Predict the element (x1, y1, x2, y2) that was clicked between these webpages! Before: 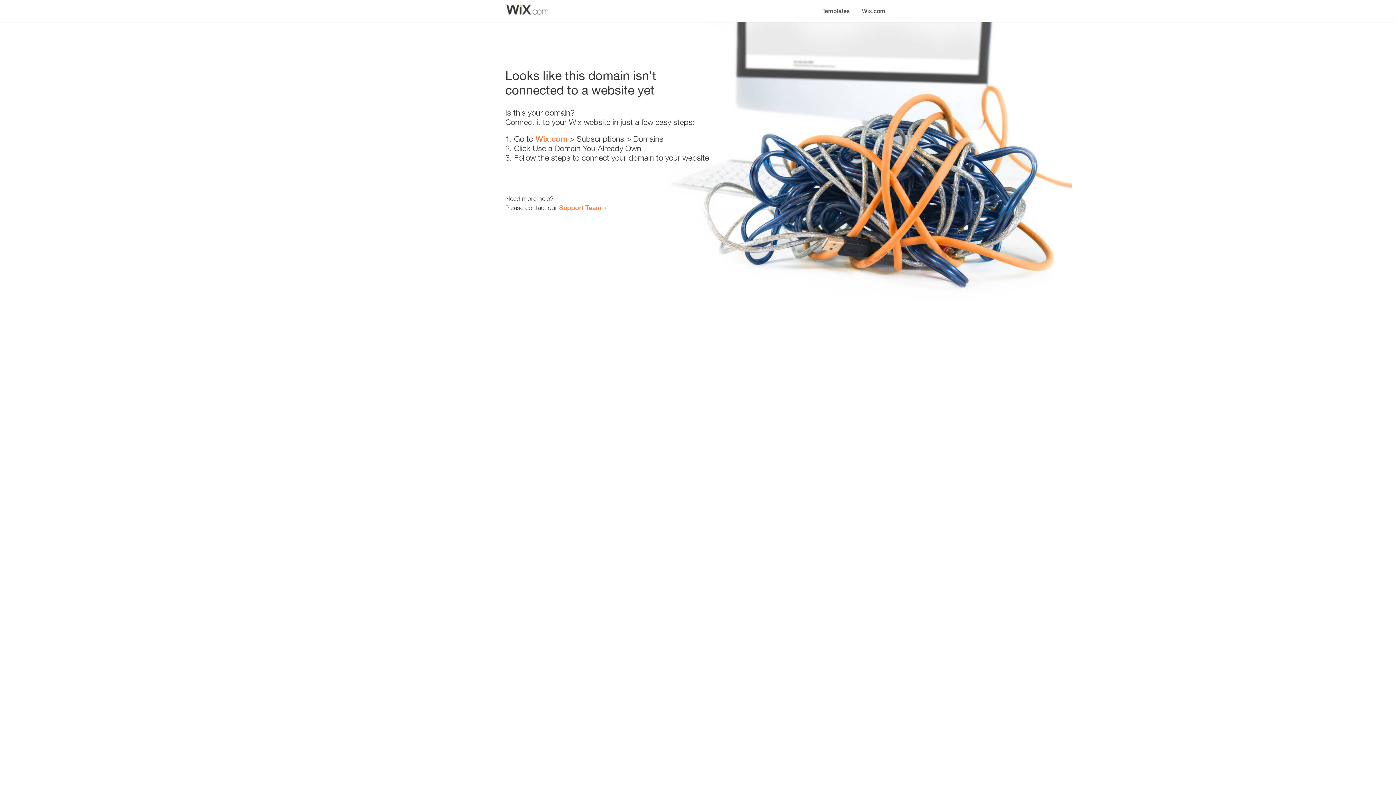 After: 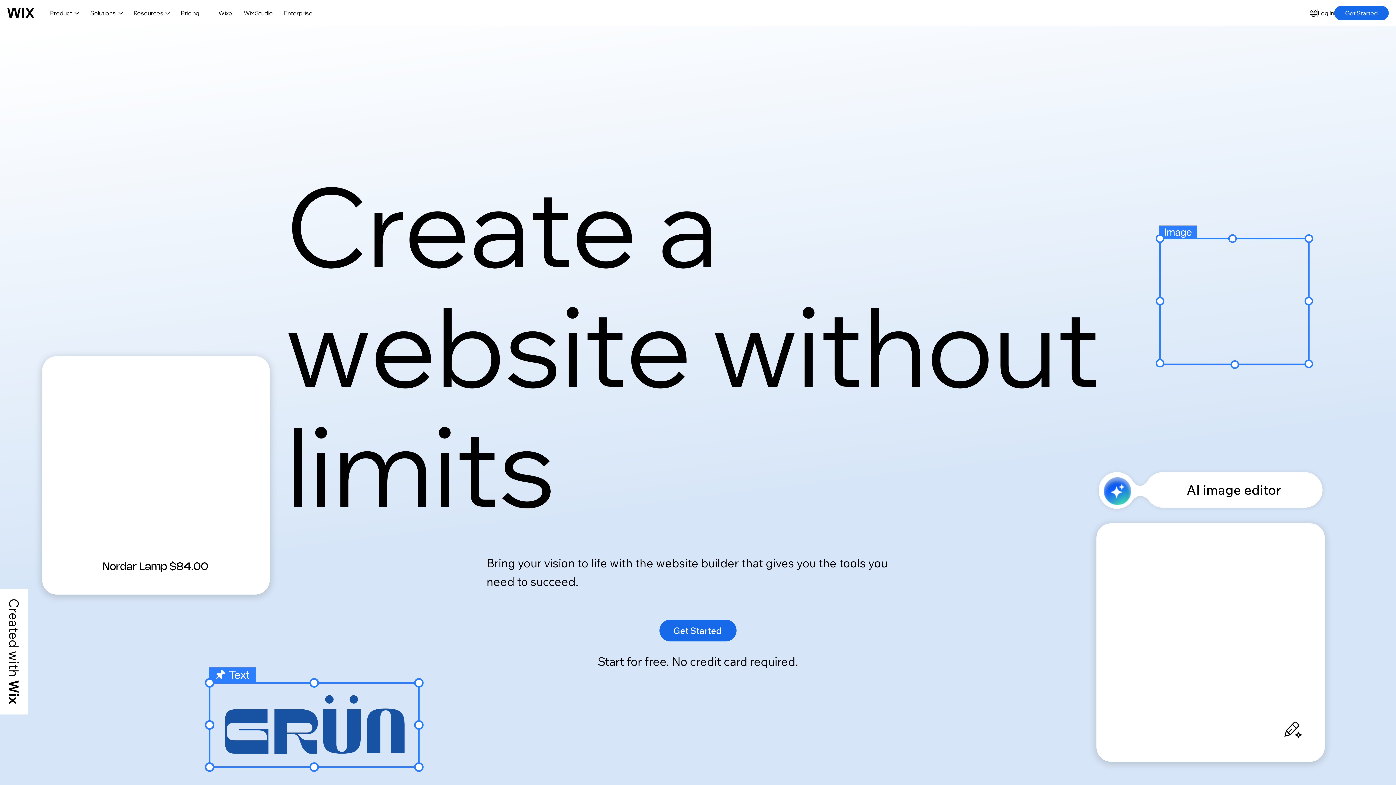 Action: label: Wix.com bbox: (535, 134, 567, 143)